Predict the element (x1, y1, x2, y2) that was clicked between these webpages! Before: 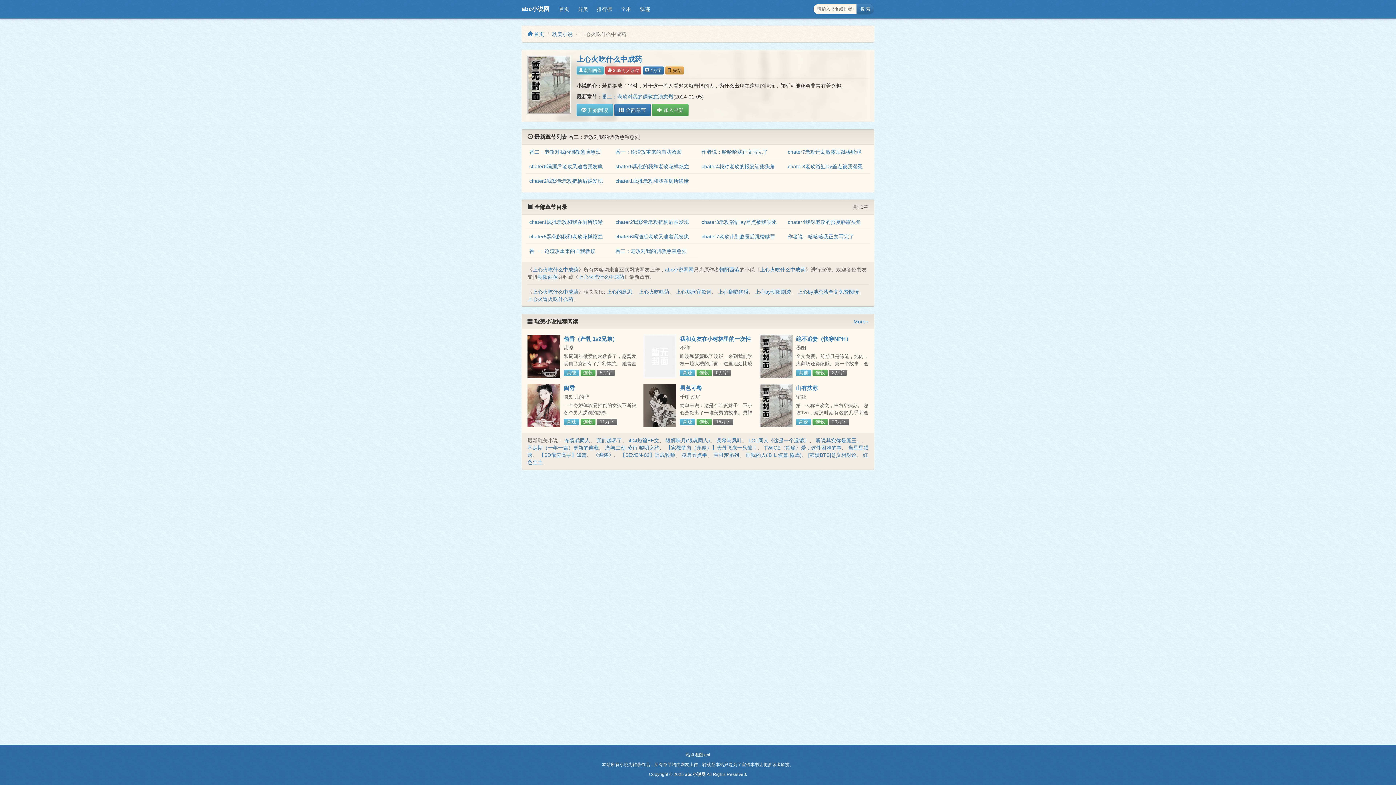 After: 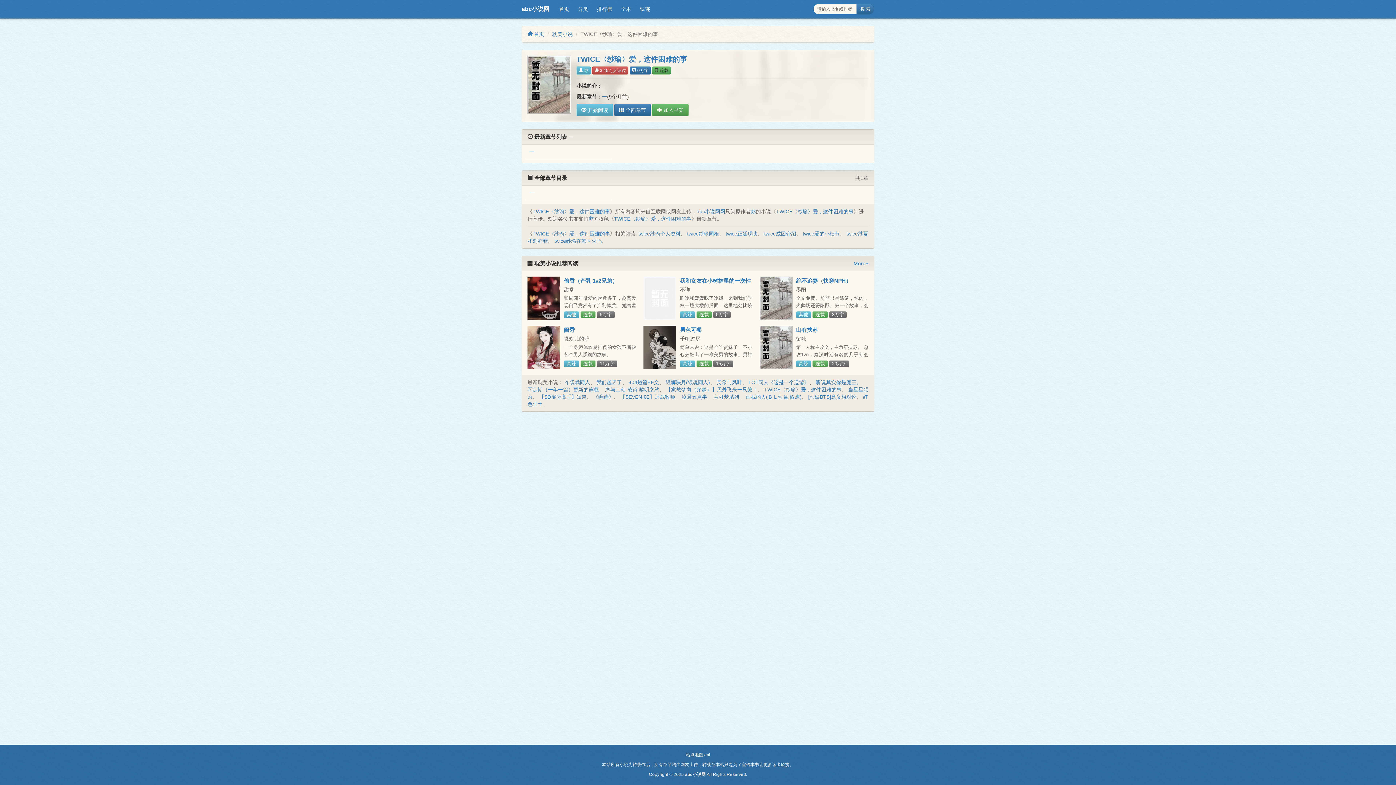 Action: bbox: (764, 445, 841, 451) label: TWICE〈纱瑜〉爱，这件困难的事